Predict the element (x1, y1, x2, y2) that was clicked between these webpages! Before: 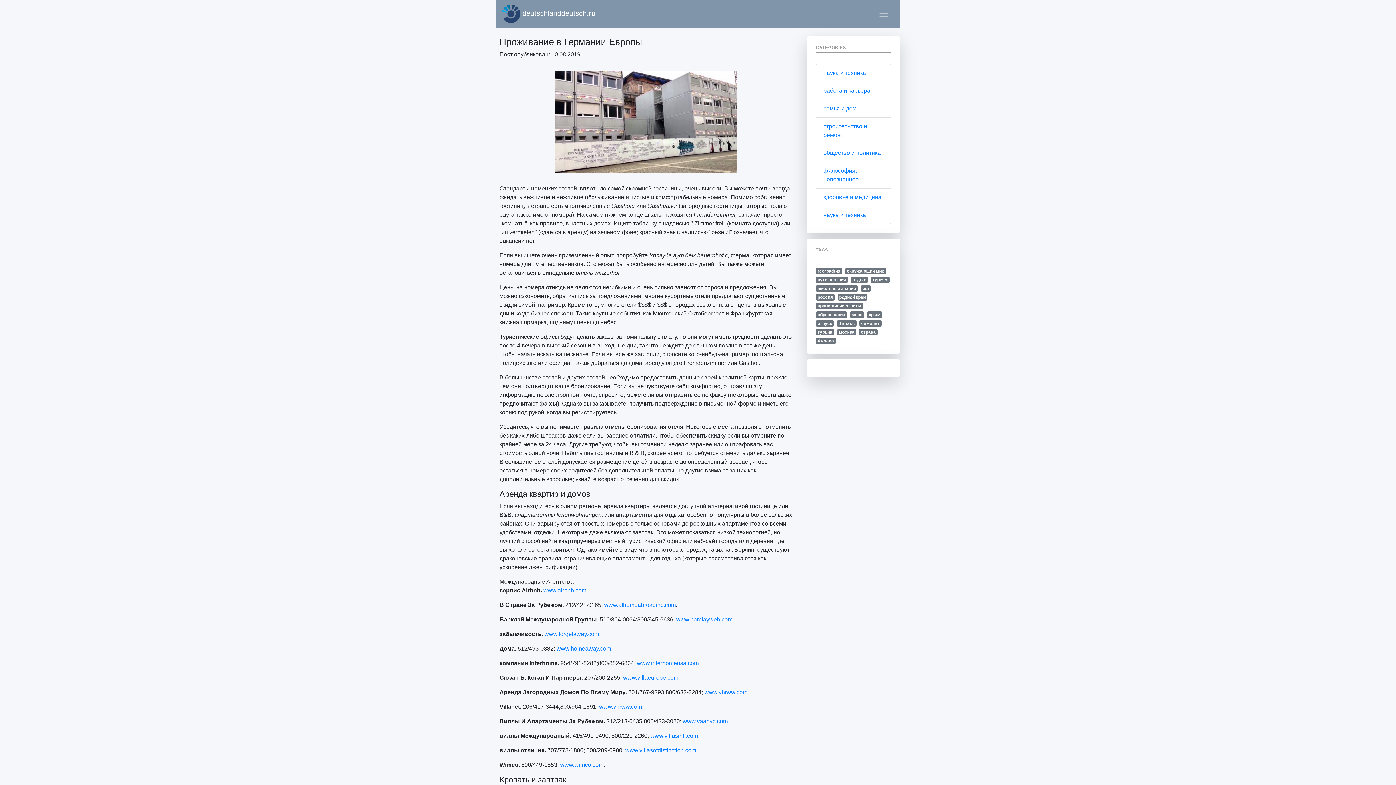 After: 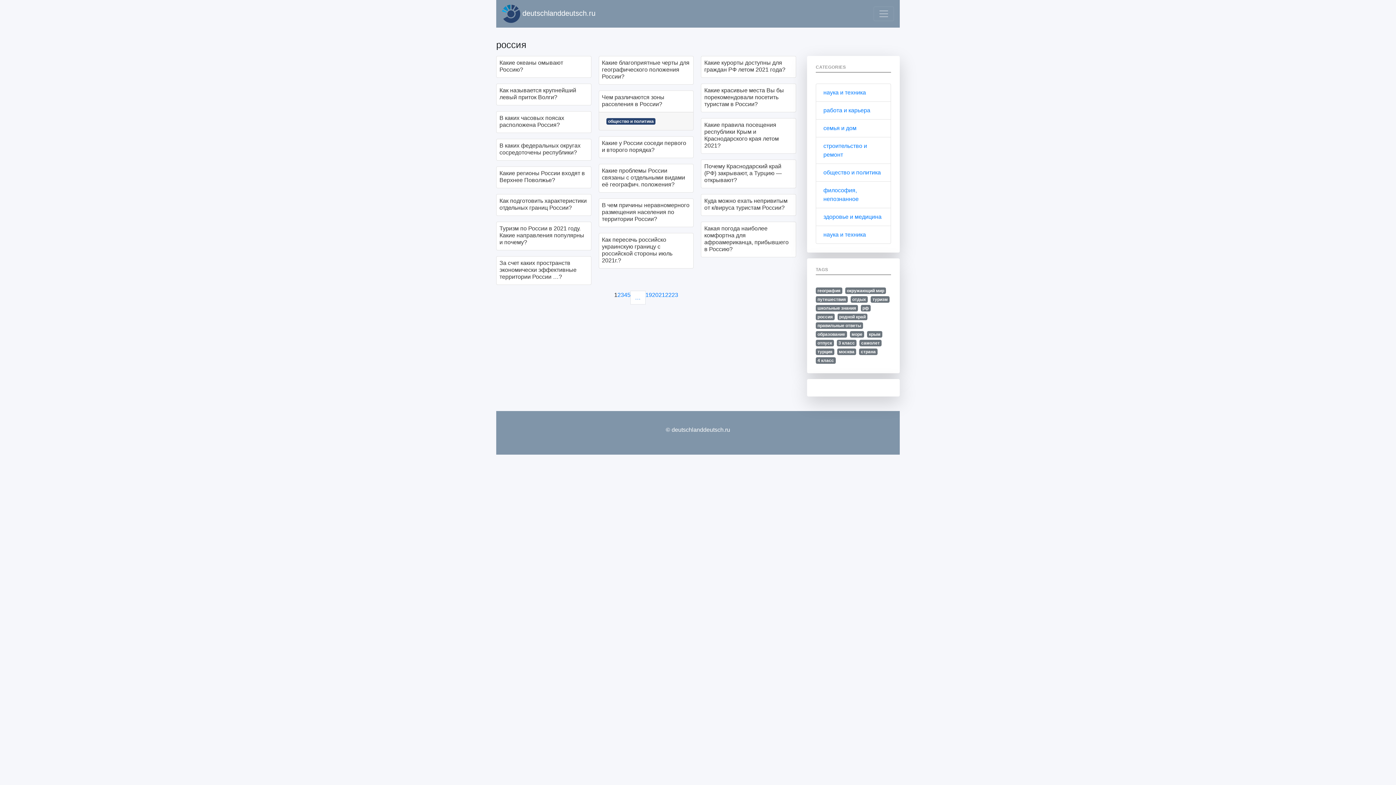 Action: label: россия bbox: (816, 294, 834, 300)